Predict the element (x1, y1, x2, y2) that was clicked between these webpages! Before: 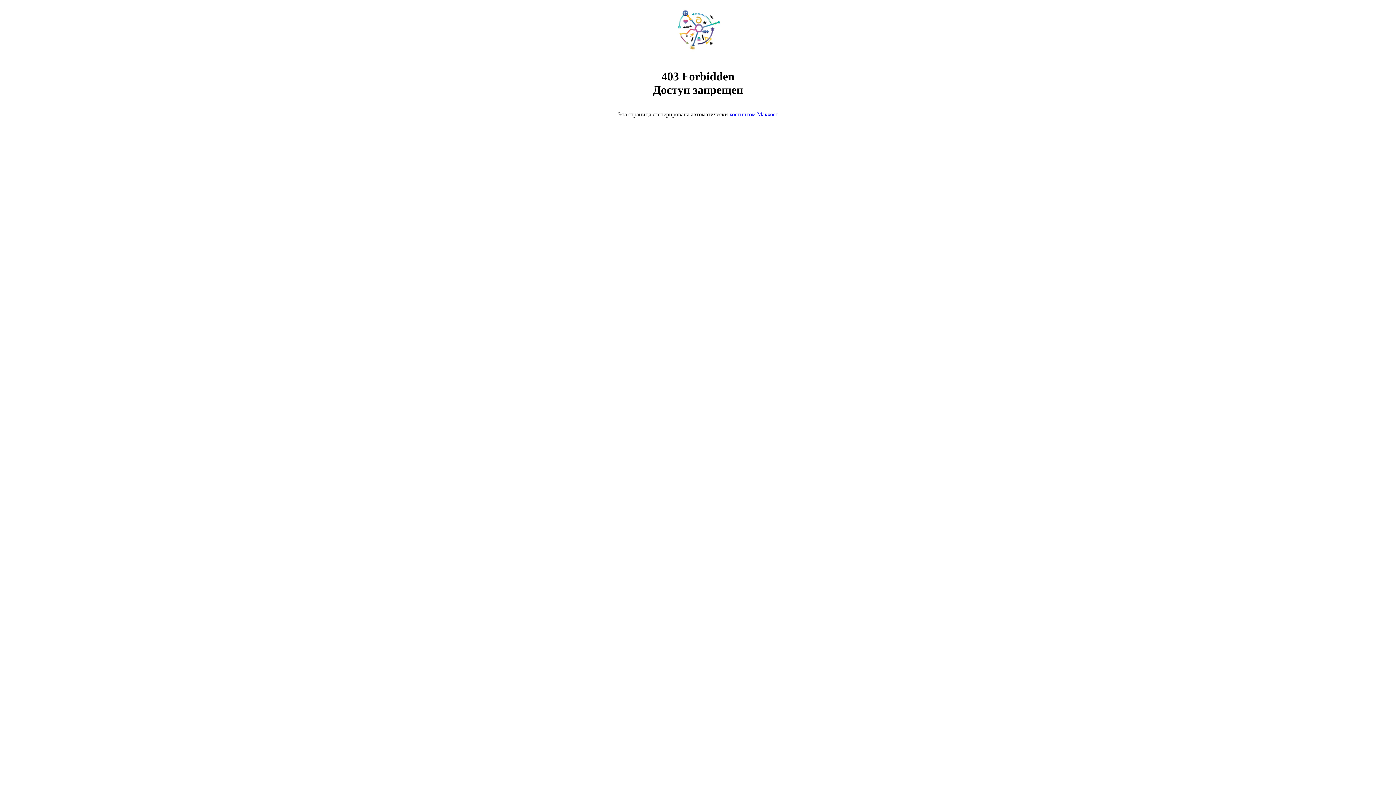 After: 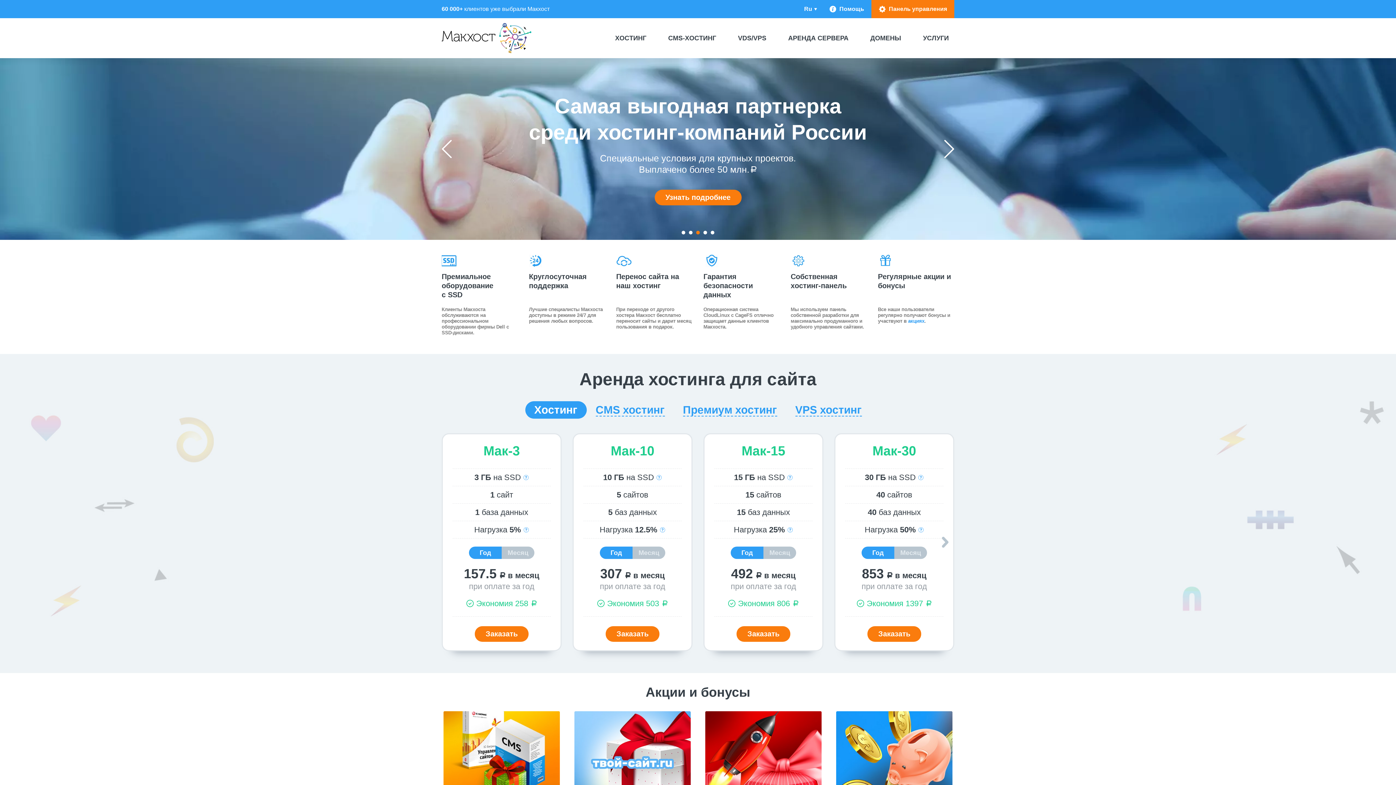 Action: bbox: (668, 50, 728, 56)